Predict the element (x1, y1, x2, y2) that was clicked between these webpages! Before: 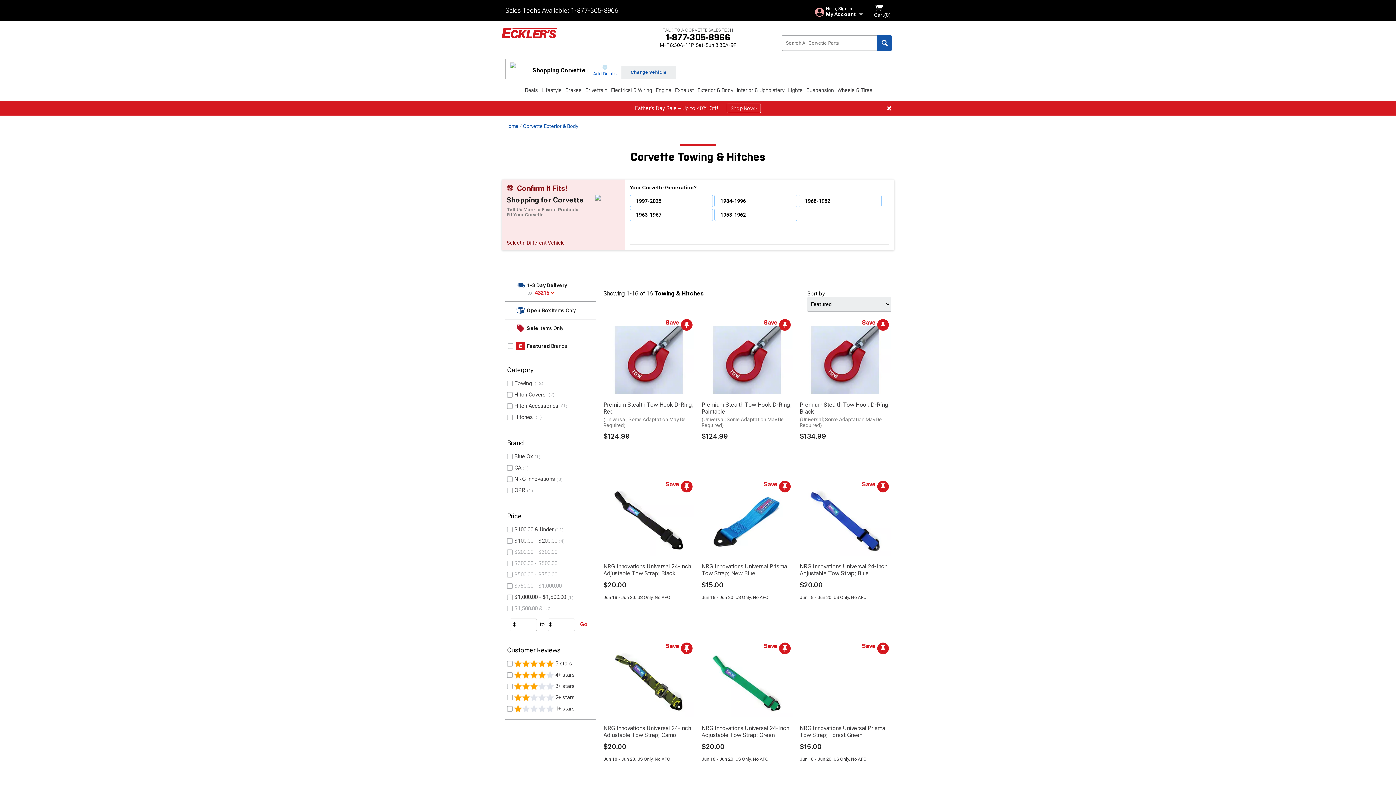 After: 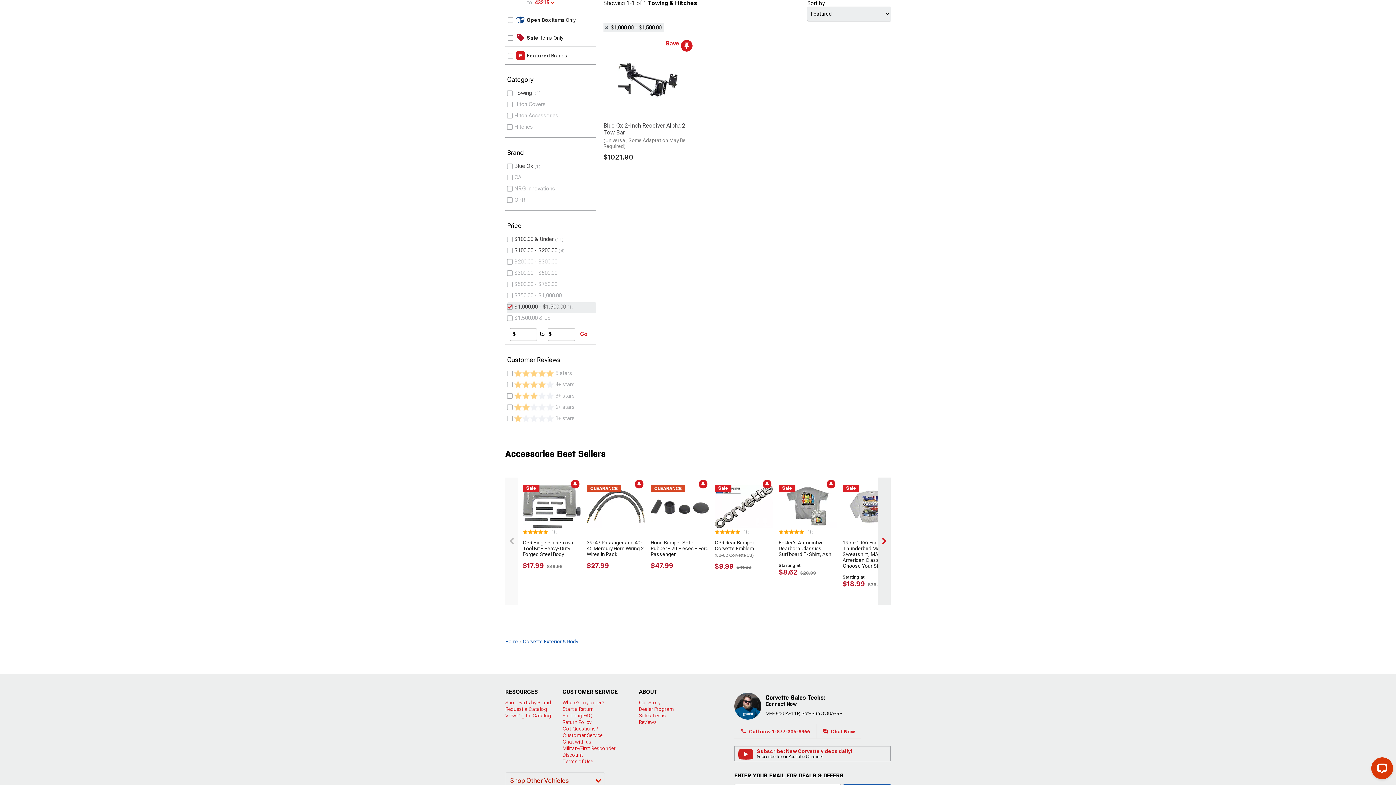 Action: bbox: (514, 594, 566, 600) label: $1,000.00 - $1,500.00